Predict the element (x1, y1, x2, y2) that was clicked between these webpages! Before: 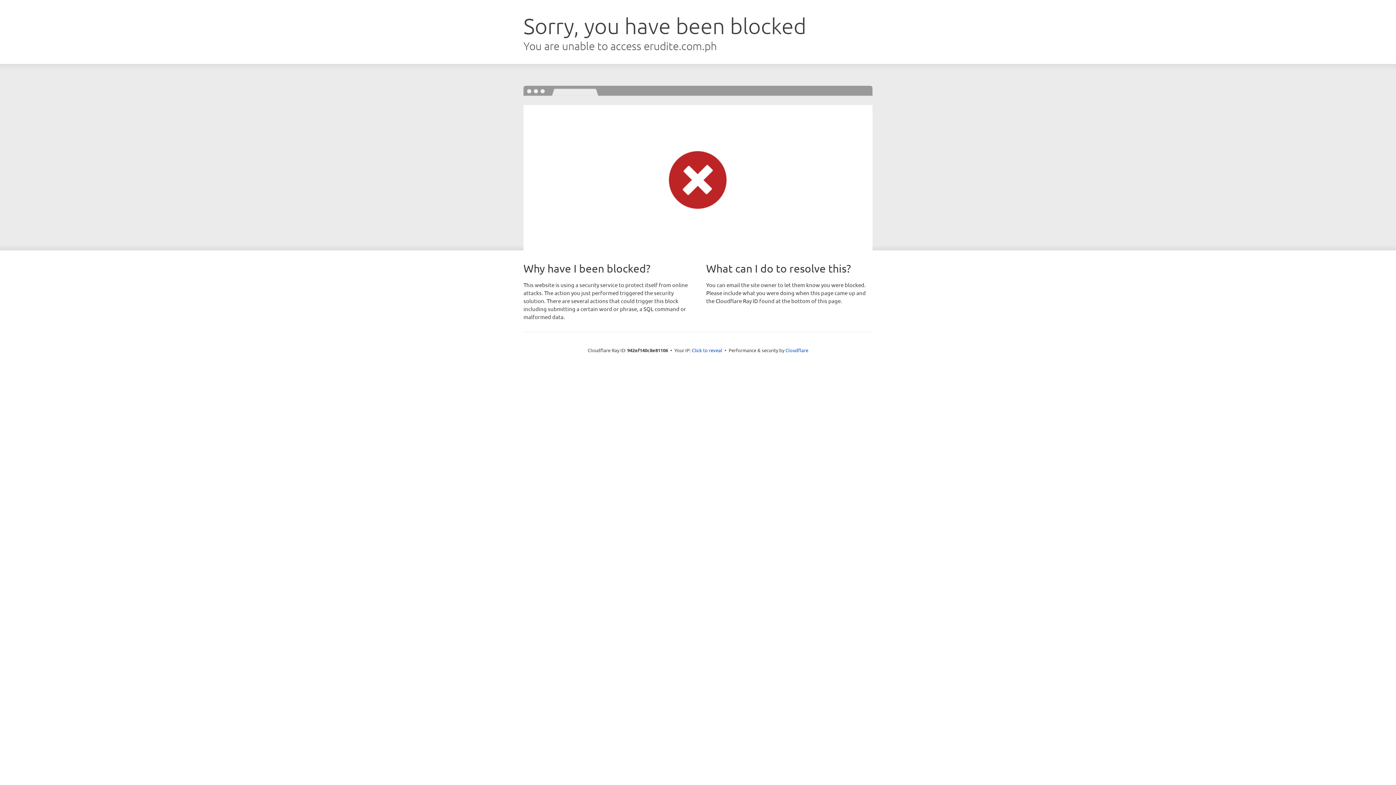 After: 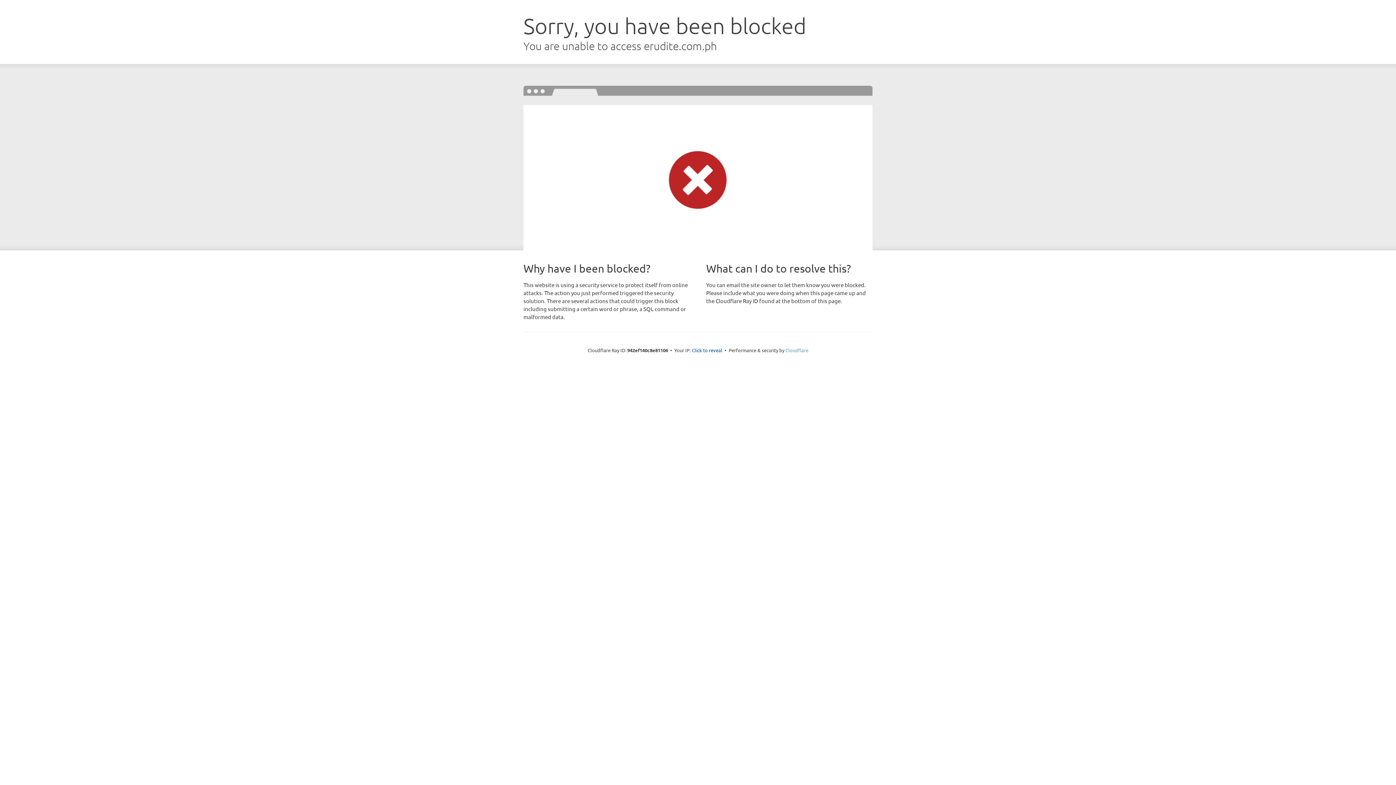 Action: bbox: (785, 347, 808, 353) label: Cloudflare